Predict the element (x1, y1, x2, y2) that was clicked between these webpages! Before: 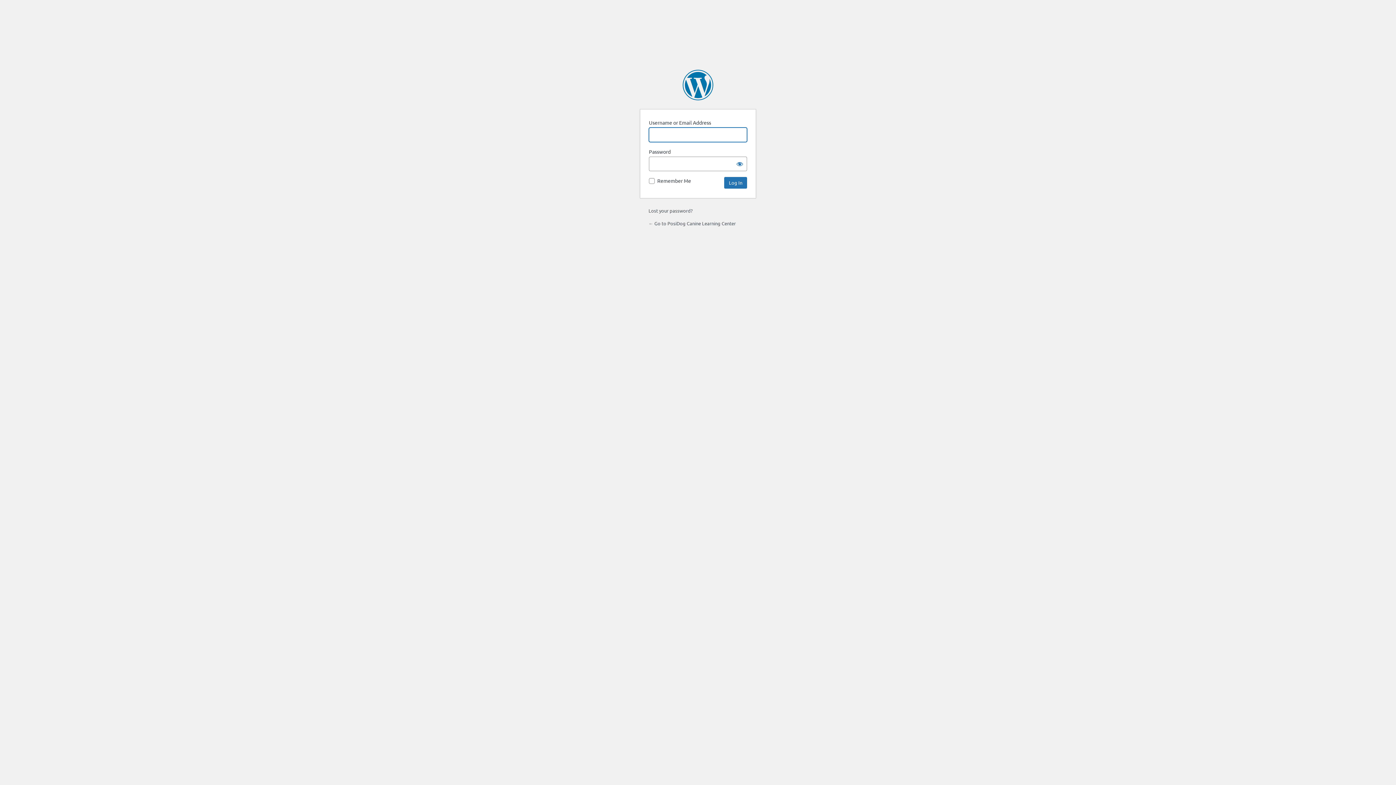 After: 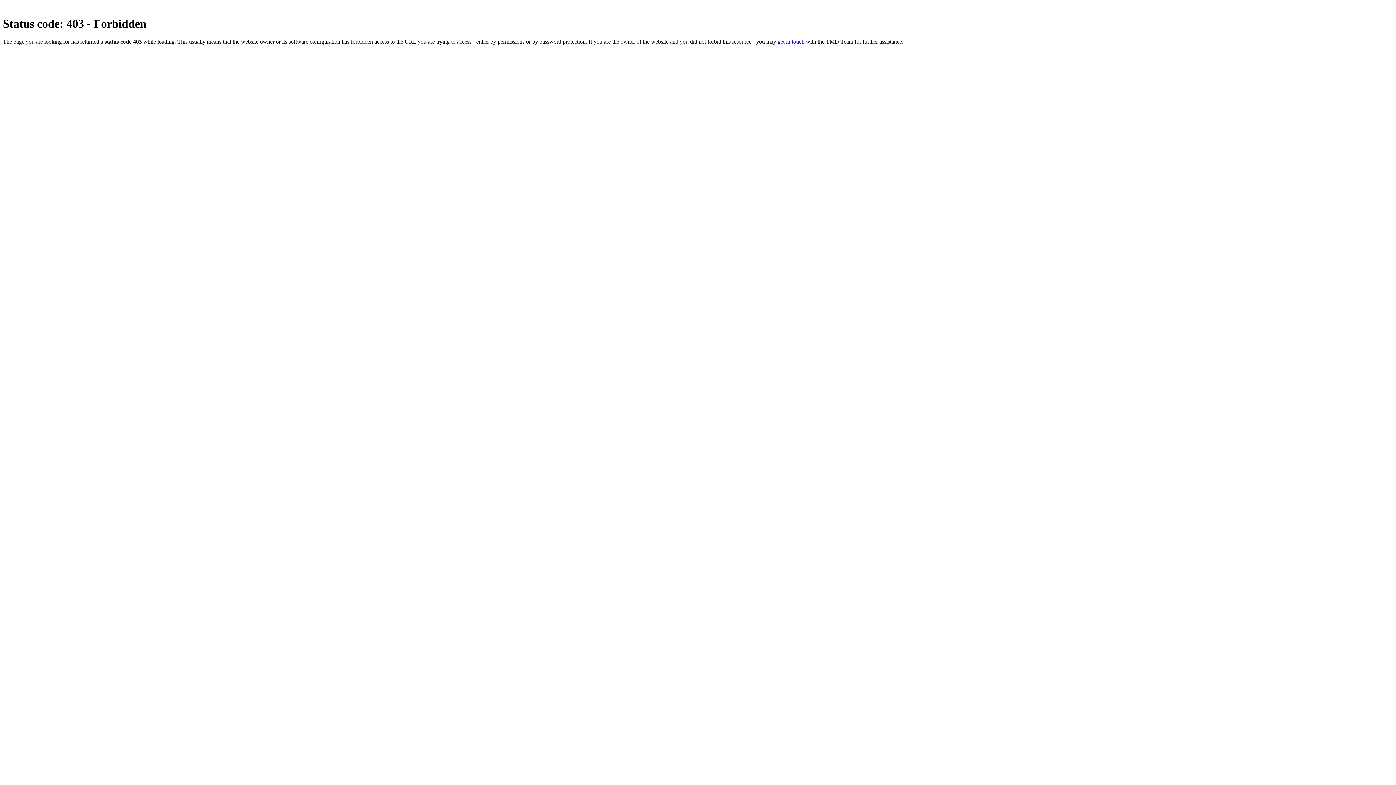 Action: label: ← Go to PosiDog Canine Learning Center bbox: (648, 220, 736, 226)